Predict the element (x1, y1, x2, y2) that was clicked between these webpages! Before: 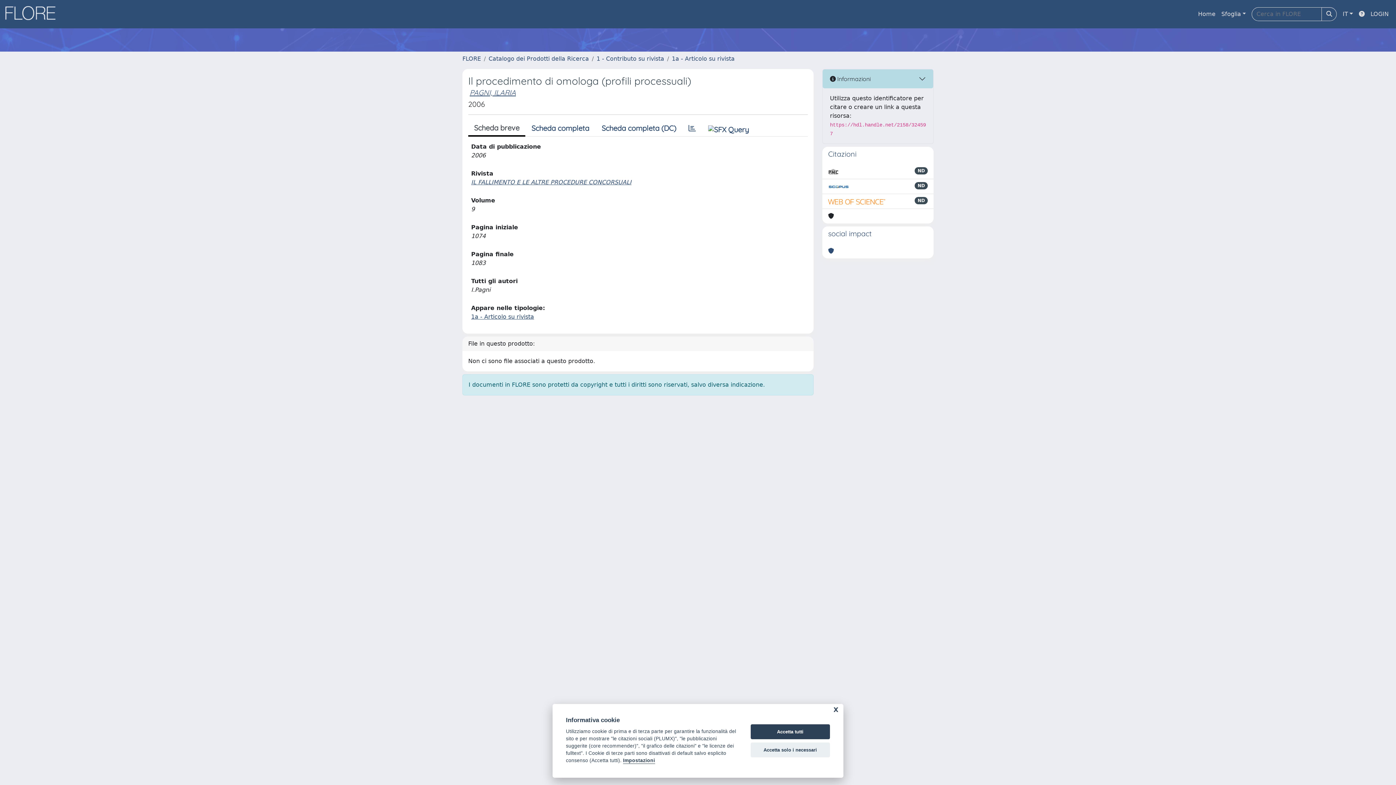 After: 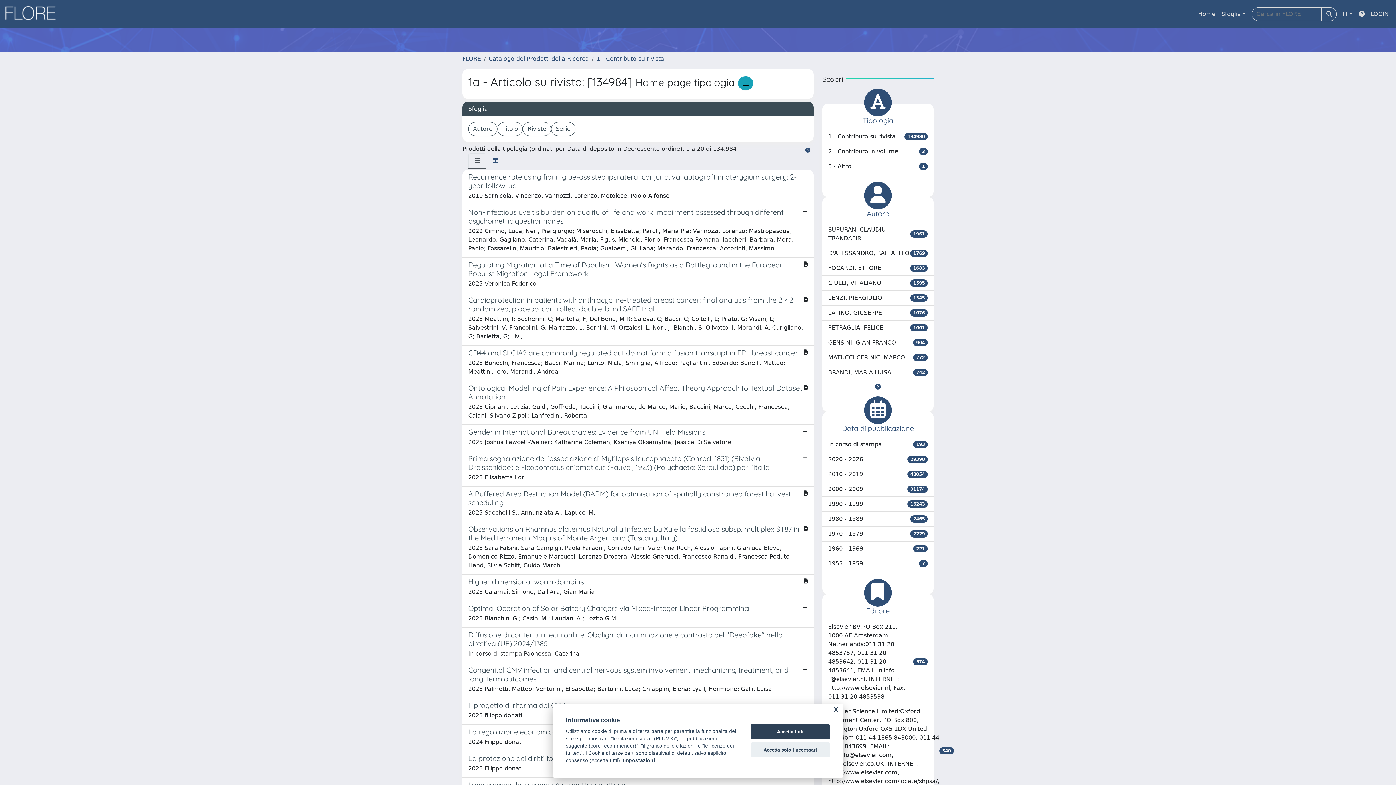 Action: label: 1a - Articolo su rivista bbox: (672, 55, 734, 62)